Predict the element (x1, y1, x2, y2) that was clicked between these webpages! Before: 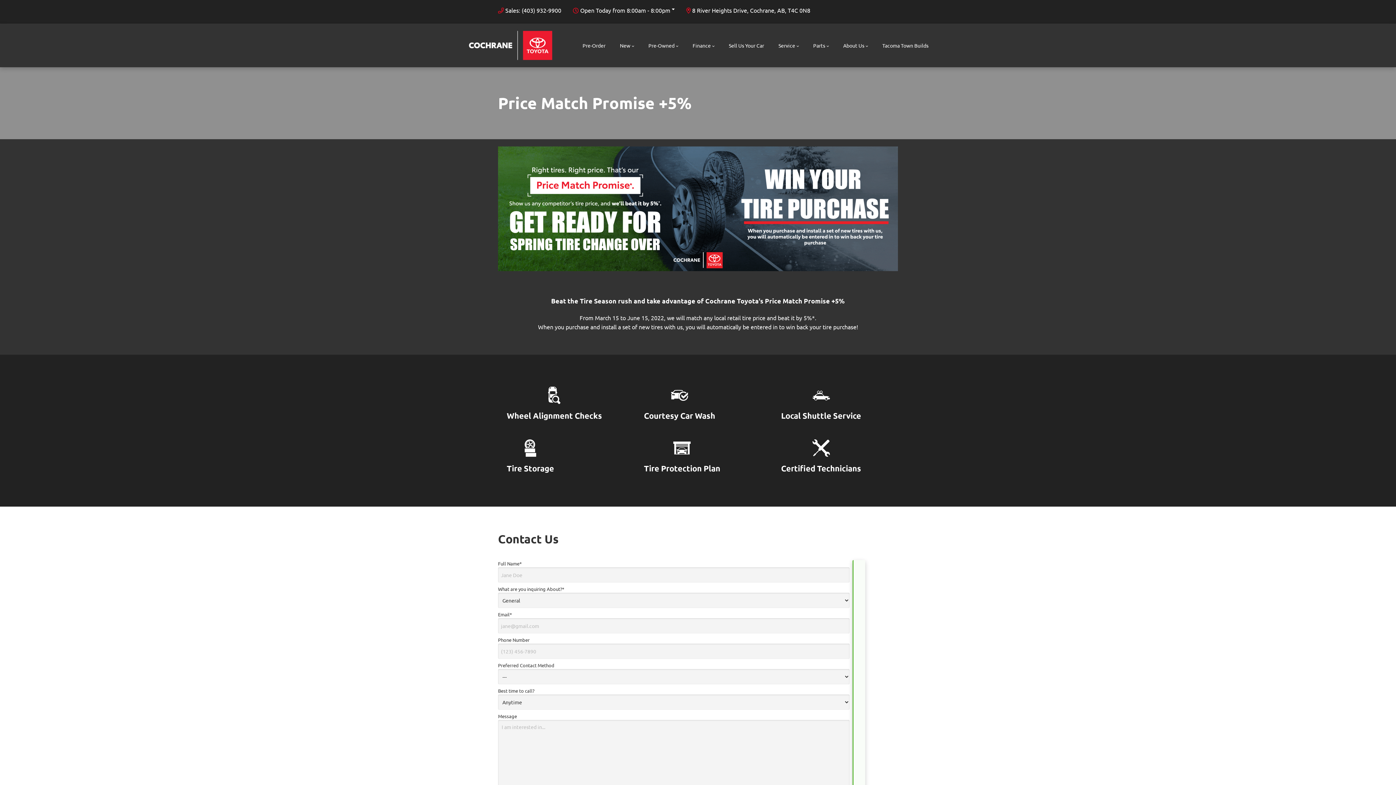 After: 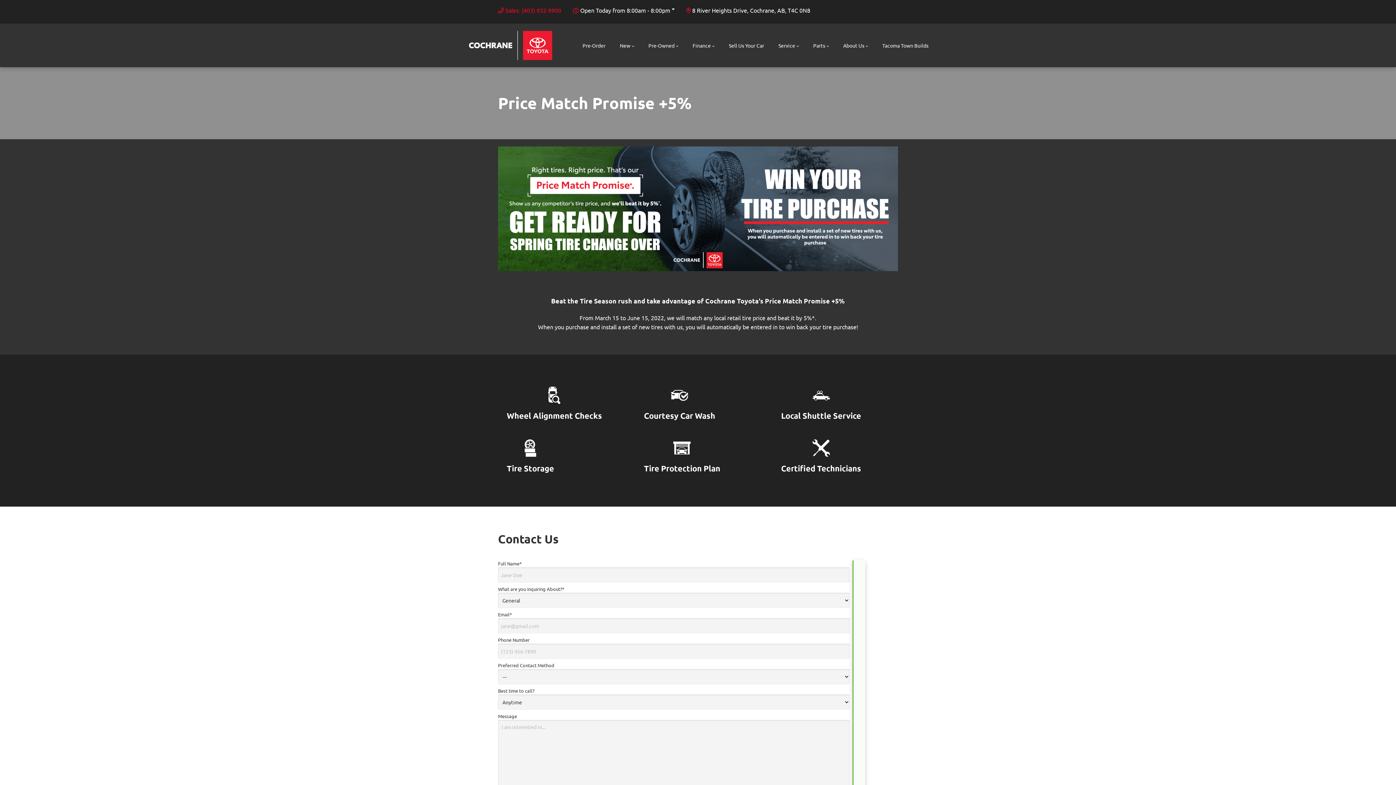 Action: label: Sales: (403) 932-9900 bbox: (505, 5, 561, 14)